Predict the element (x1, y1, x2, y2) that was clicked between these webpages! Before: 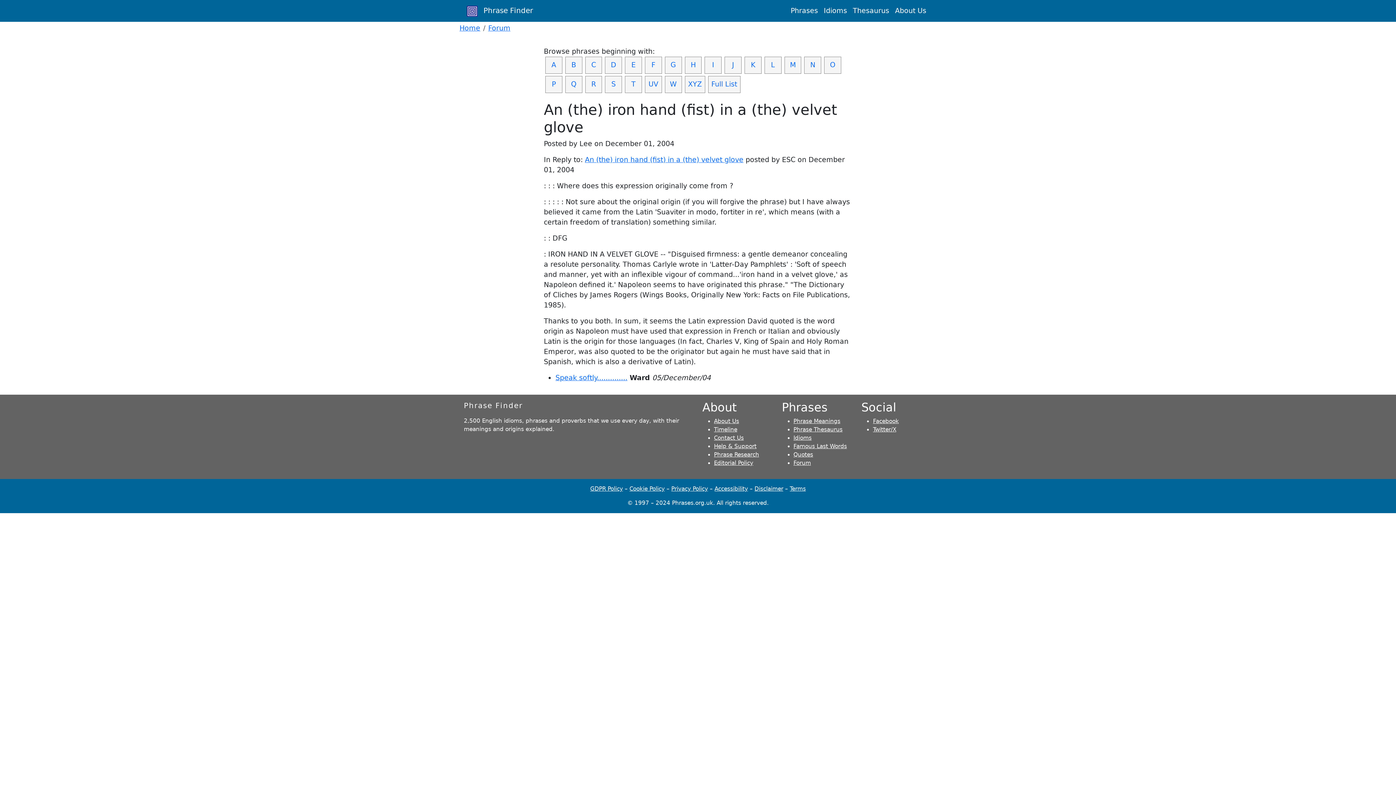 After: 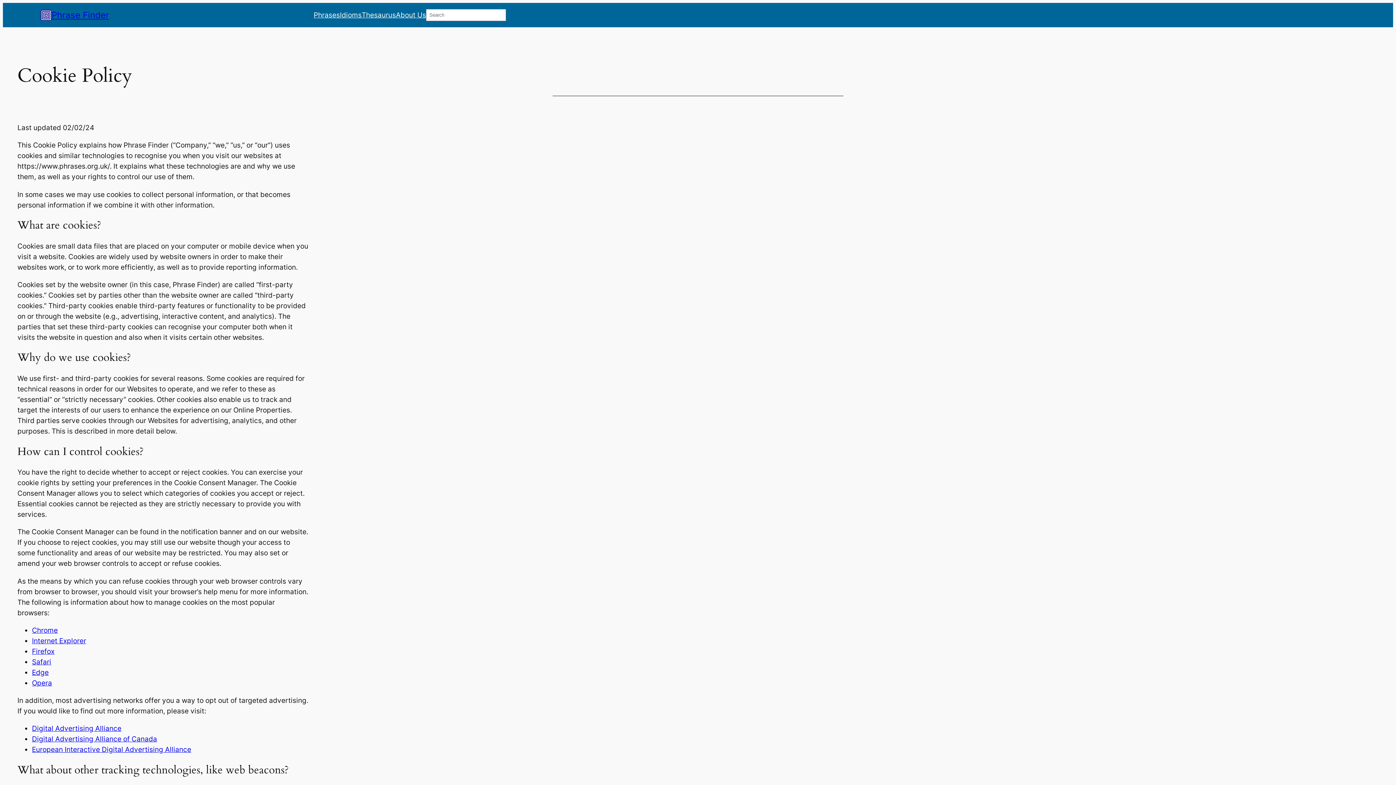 Action: label: Cookie Policy bbox: (629, 485, 664, 492)